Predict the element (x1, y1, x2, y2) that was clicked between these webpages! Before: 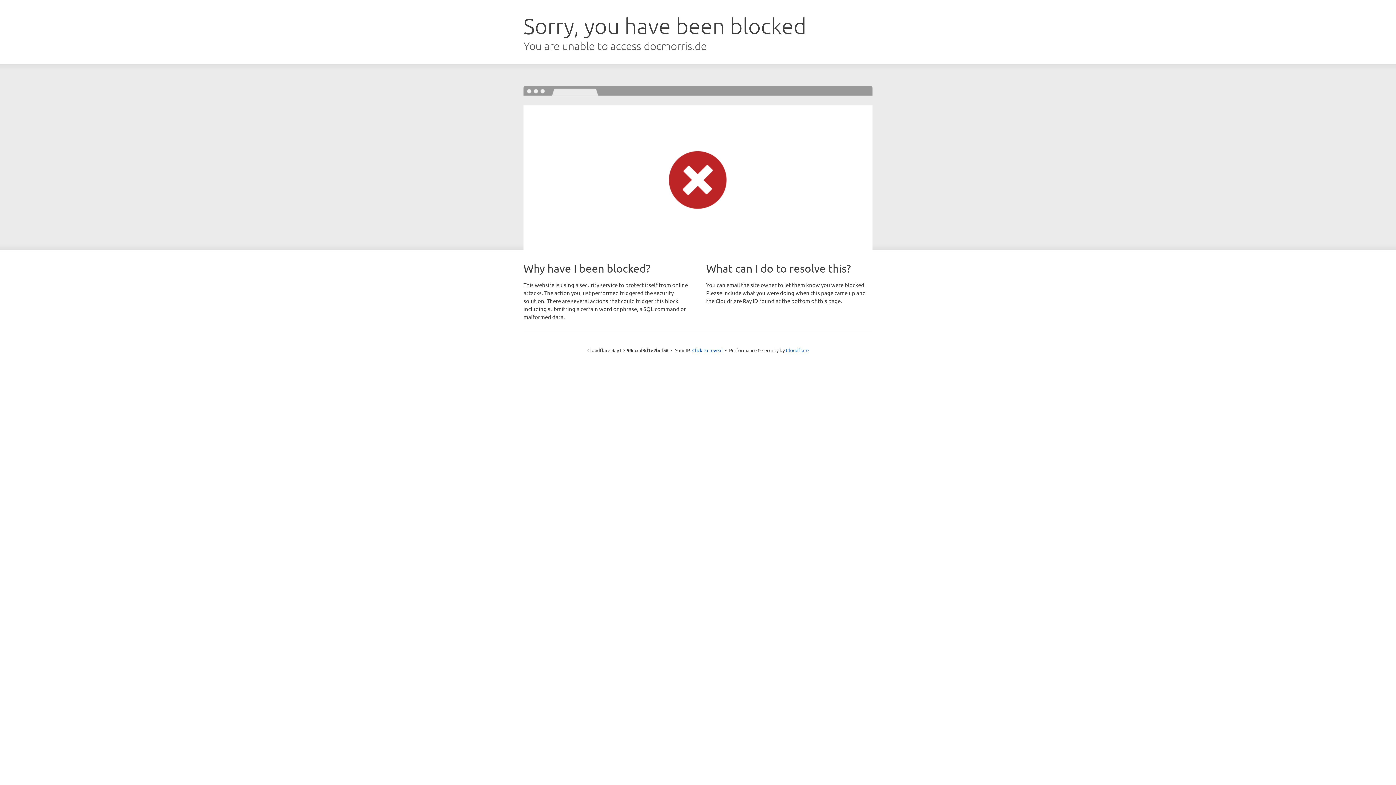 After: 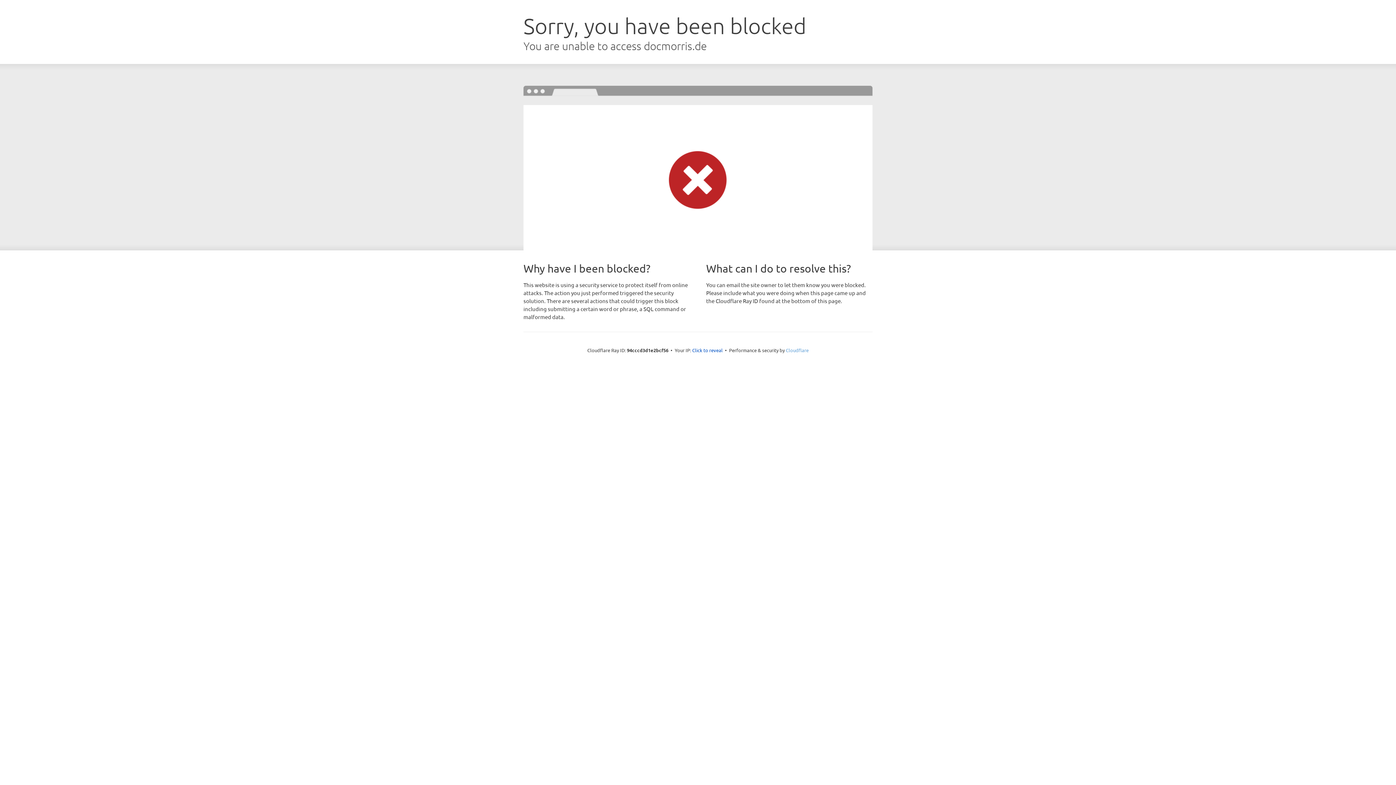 Action: bbox: (786, 347, 808, 353) label: Cloudflare